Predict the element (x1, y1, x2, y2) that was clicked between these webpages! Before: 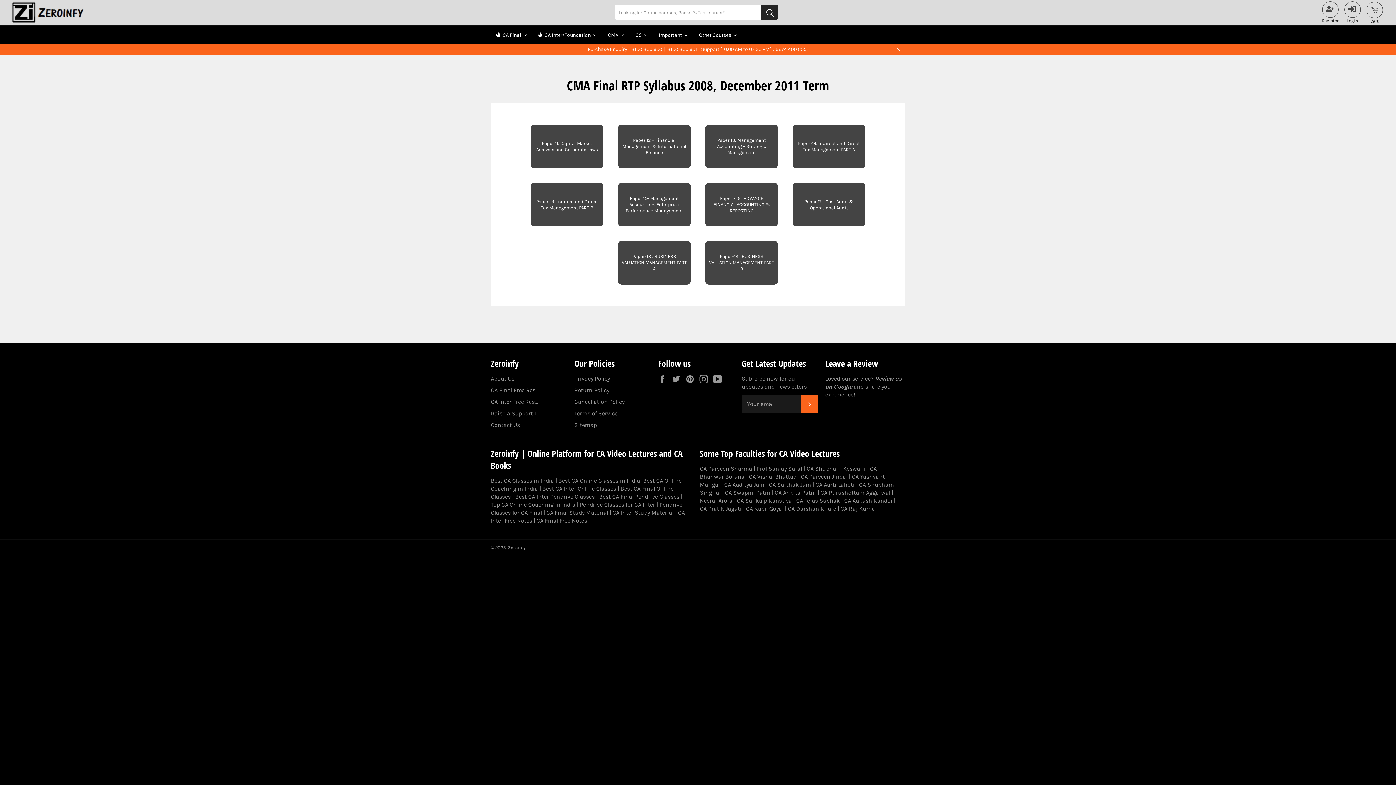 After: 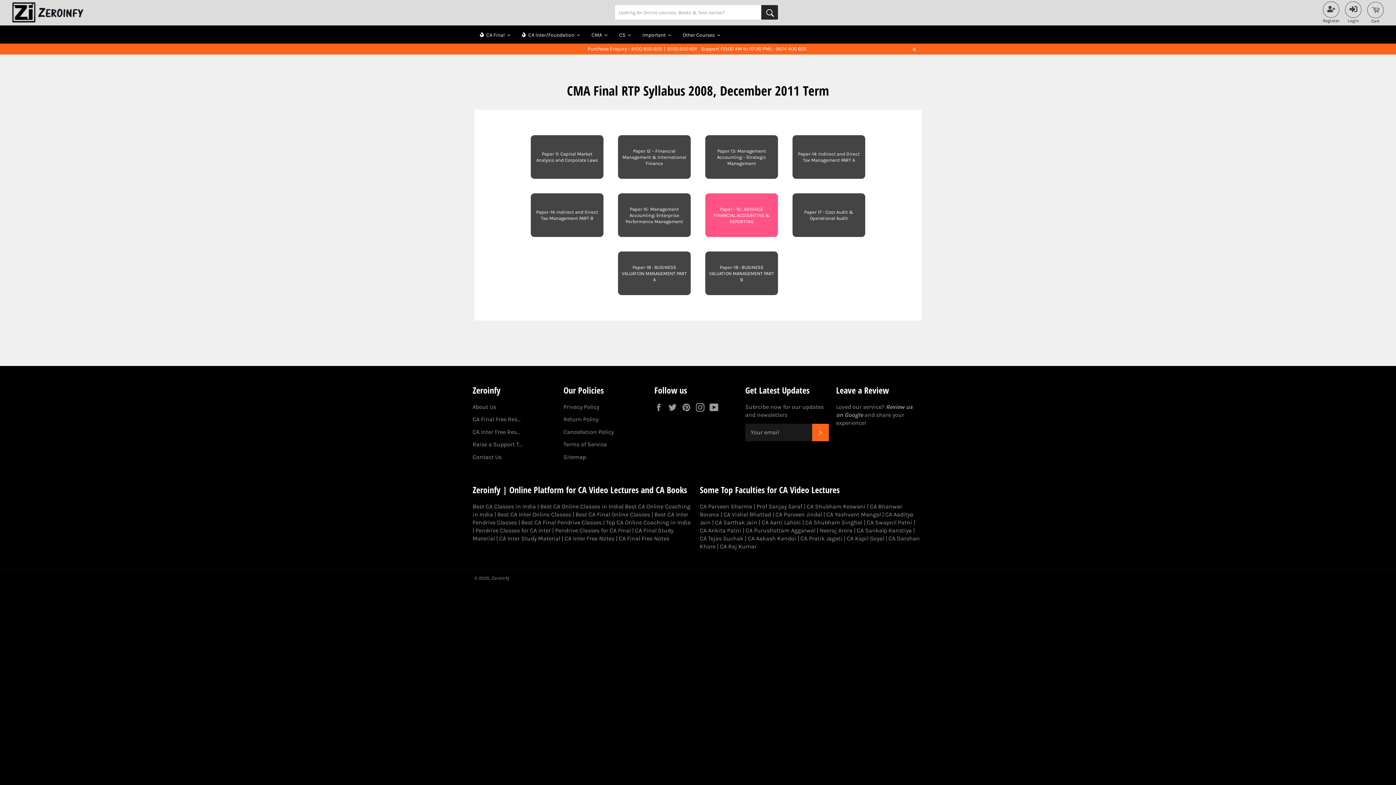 Action: bbox: (705, 182, 778, 226) label: Paper - 16 : ADVANCE FINANCIAL ACCOUNTING & REPORTING